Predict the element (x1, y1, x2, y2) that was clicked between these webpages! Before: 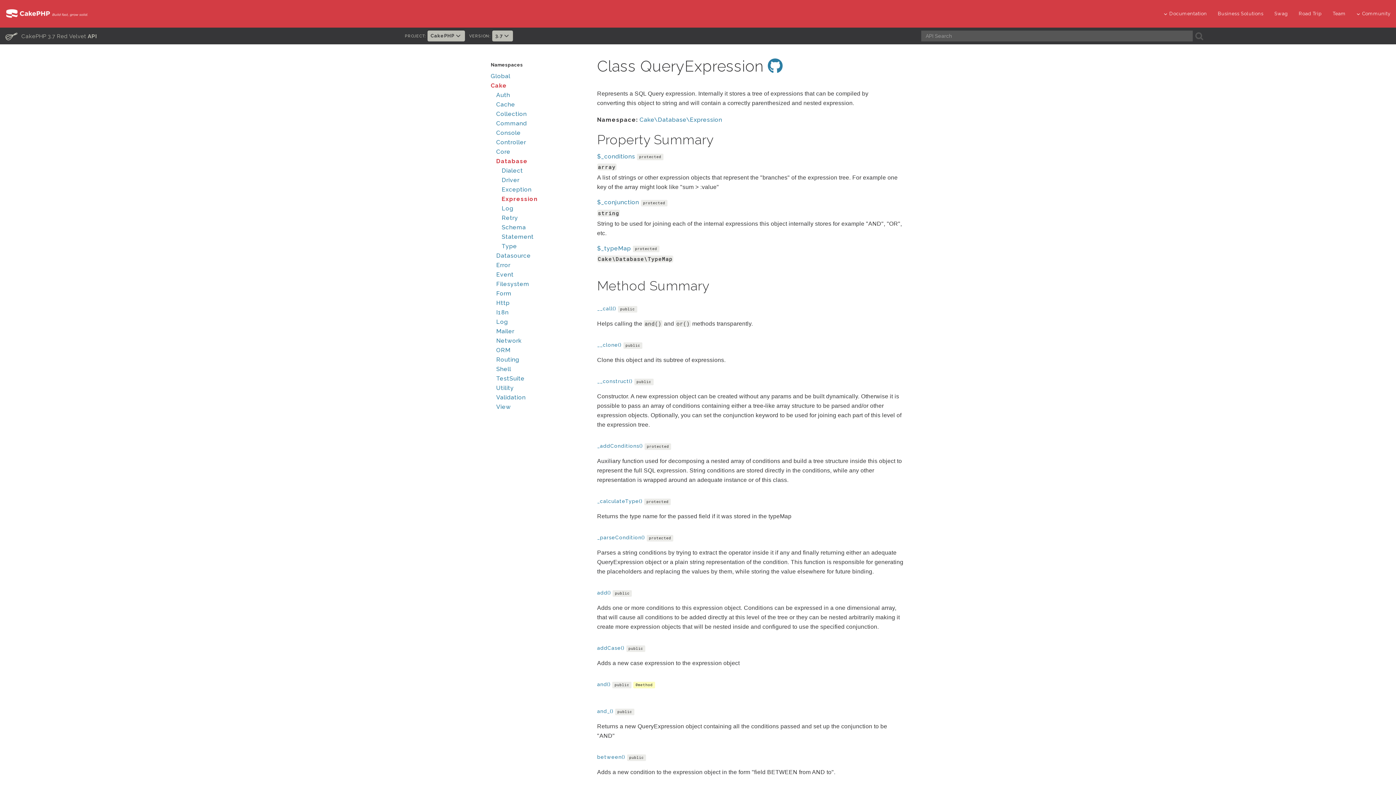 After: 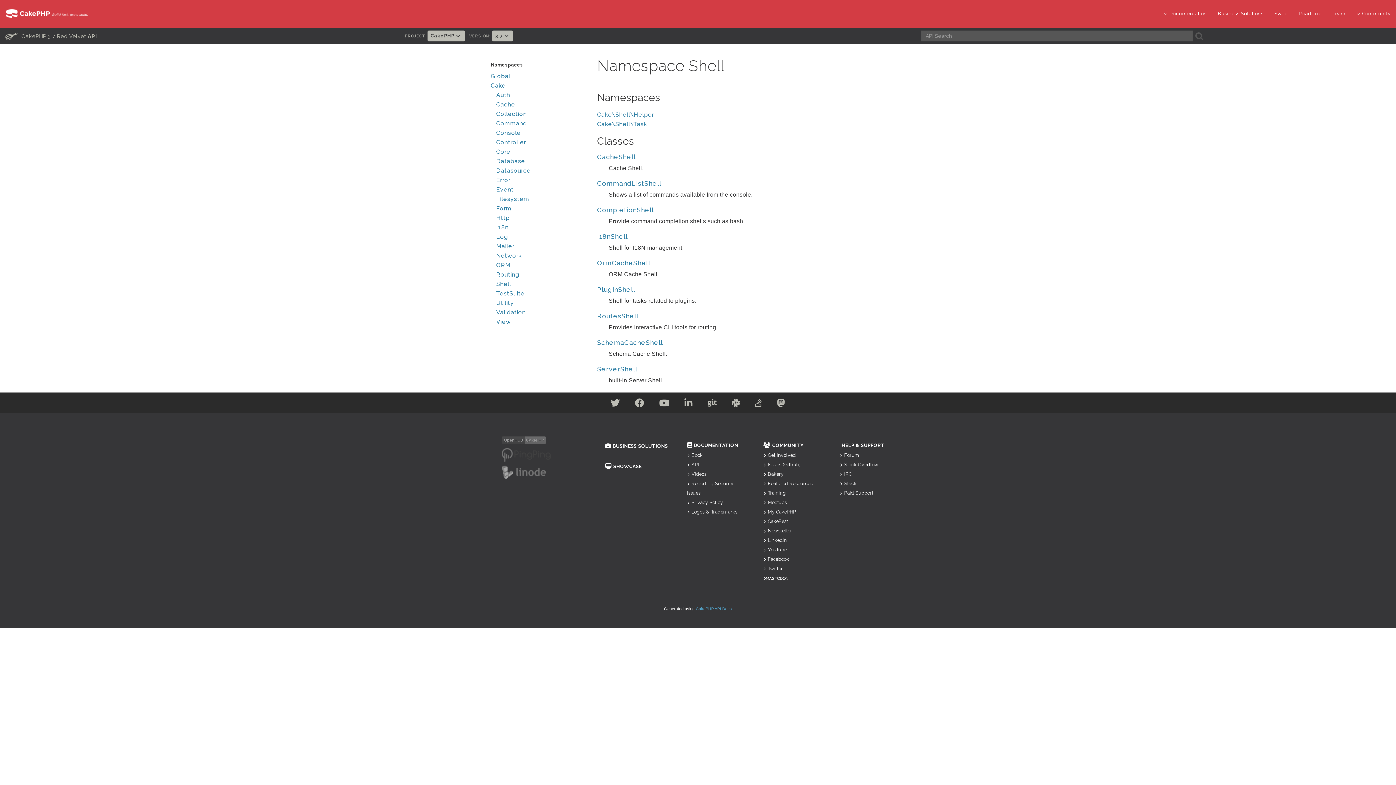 Action: bbox: (496, 364, 586, 374) label: Shell